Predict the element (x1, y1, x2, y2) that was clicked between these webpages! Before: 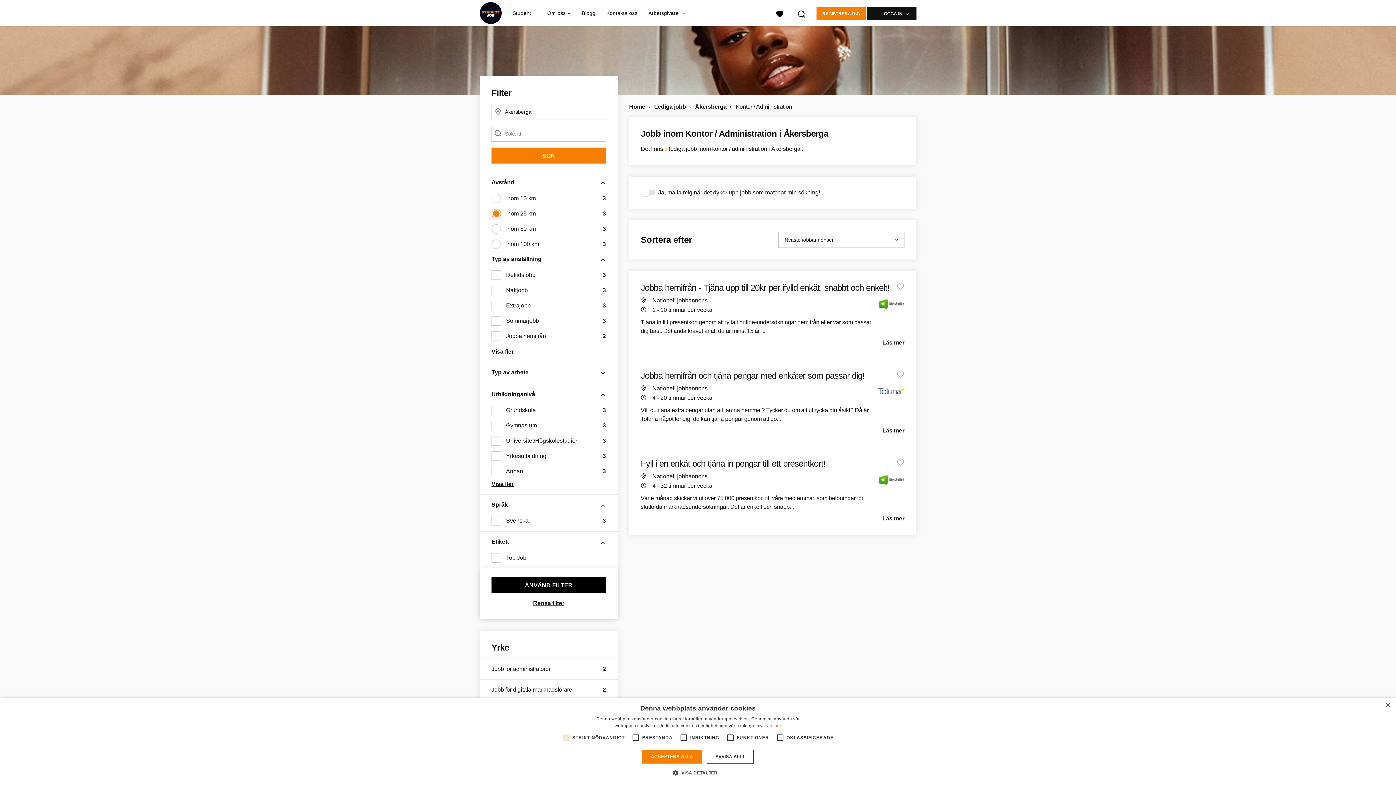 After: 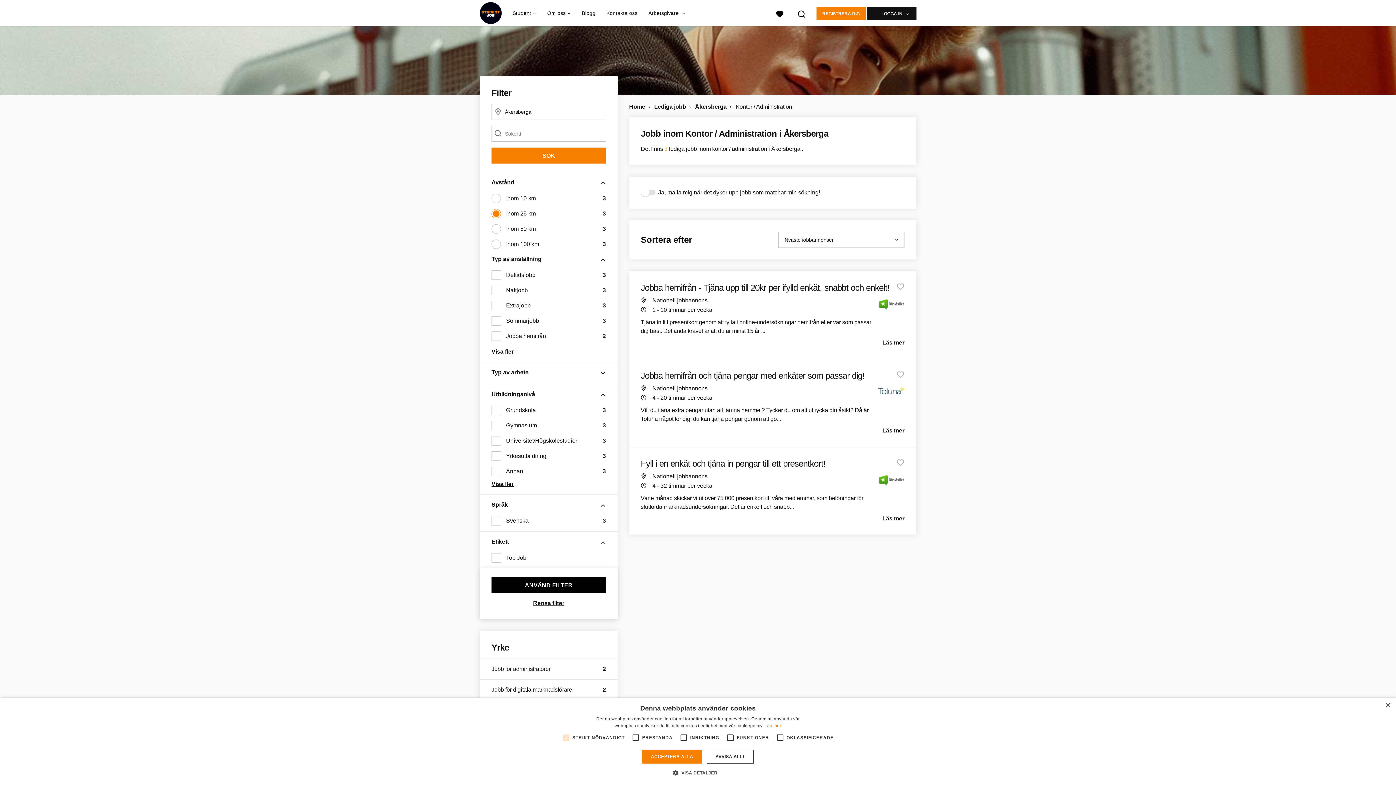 Action: bbox: (735, 103, 792, 109) label: Kontor / Administration